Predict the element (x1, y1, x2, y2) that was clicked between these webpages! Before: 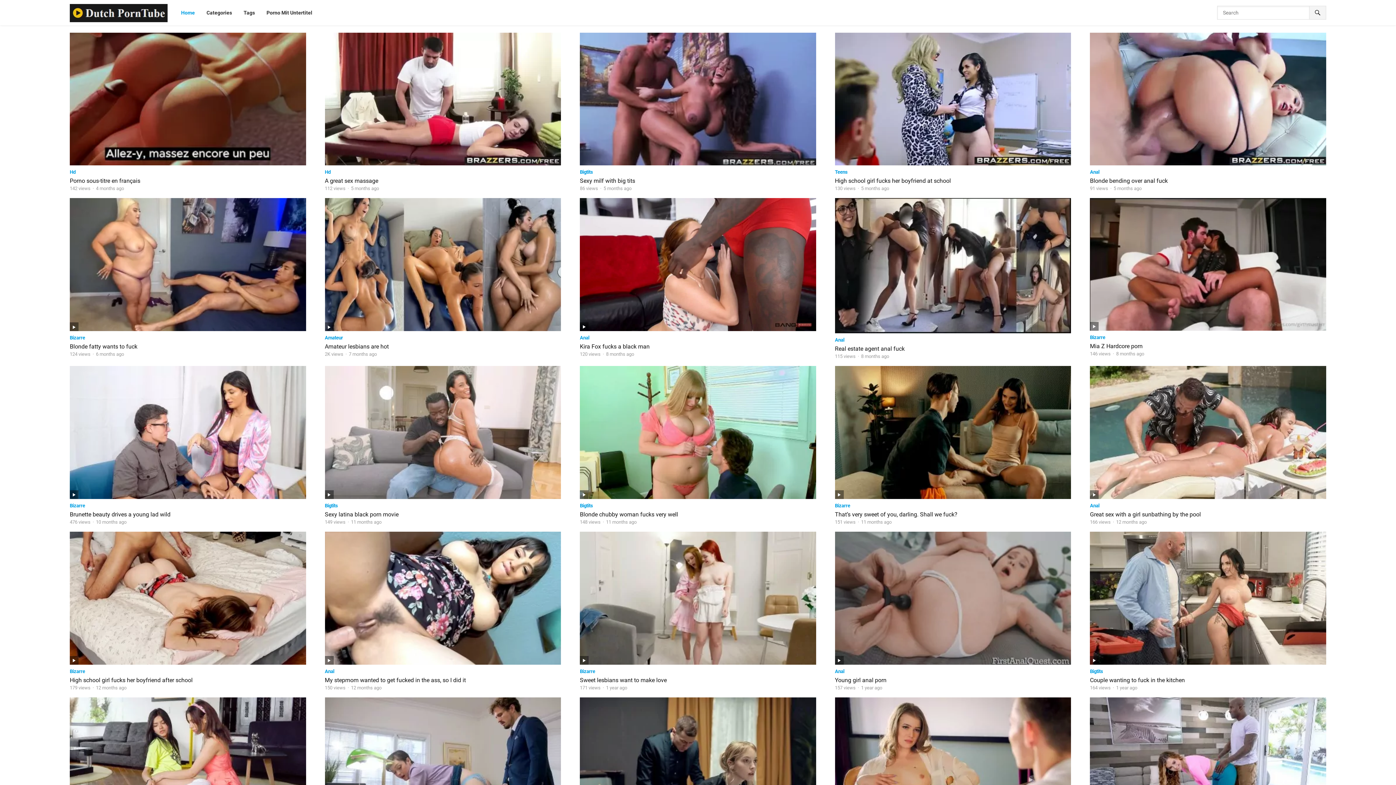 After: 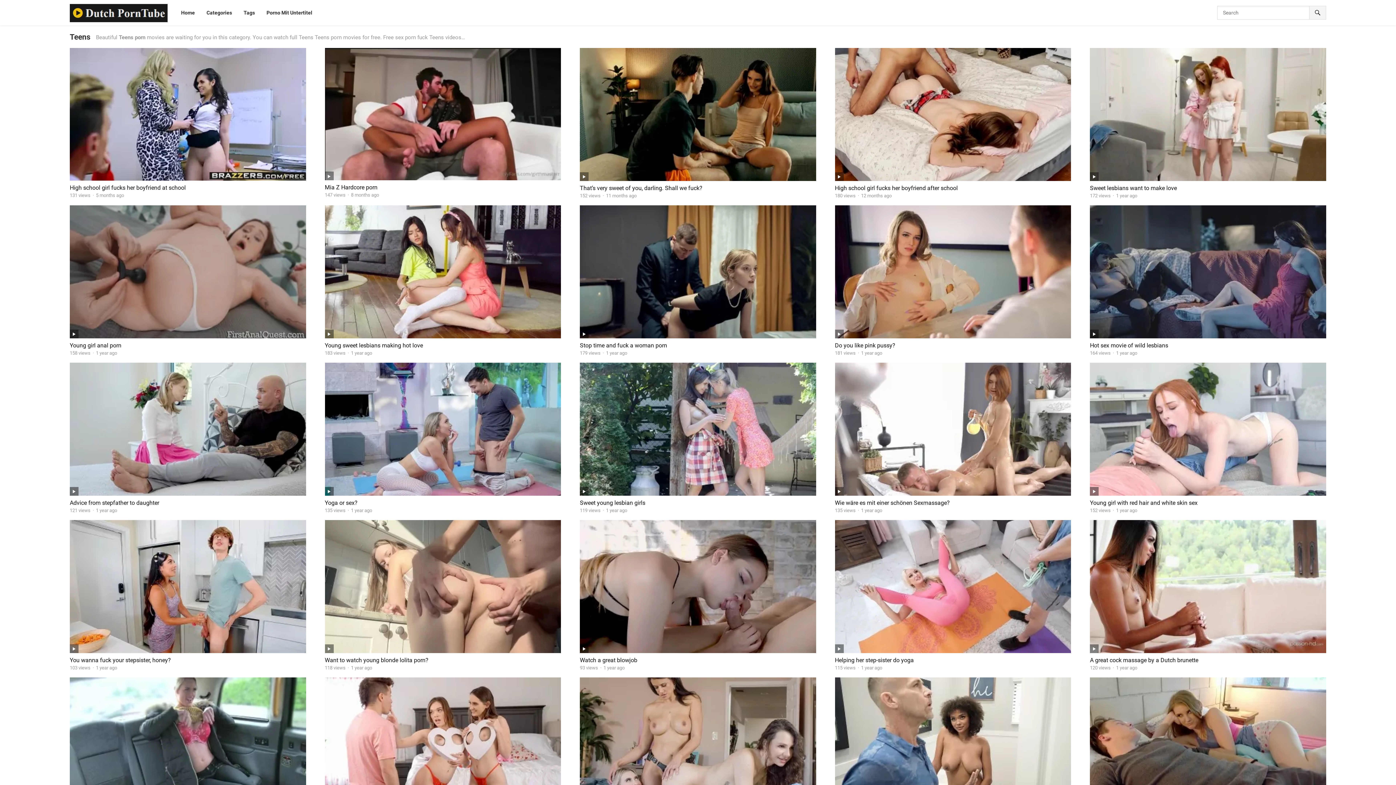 Action: label: Teens bbox: (835, 169, 847, 175)